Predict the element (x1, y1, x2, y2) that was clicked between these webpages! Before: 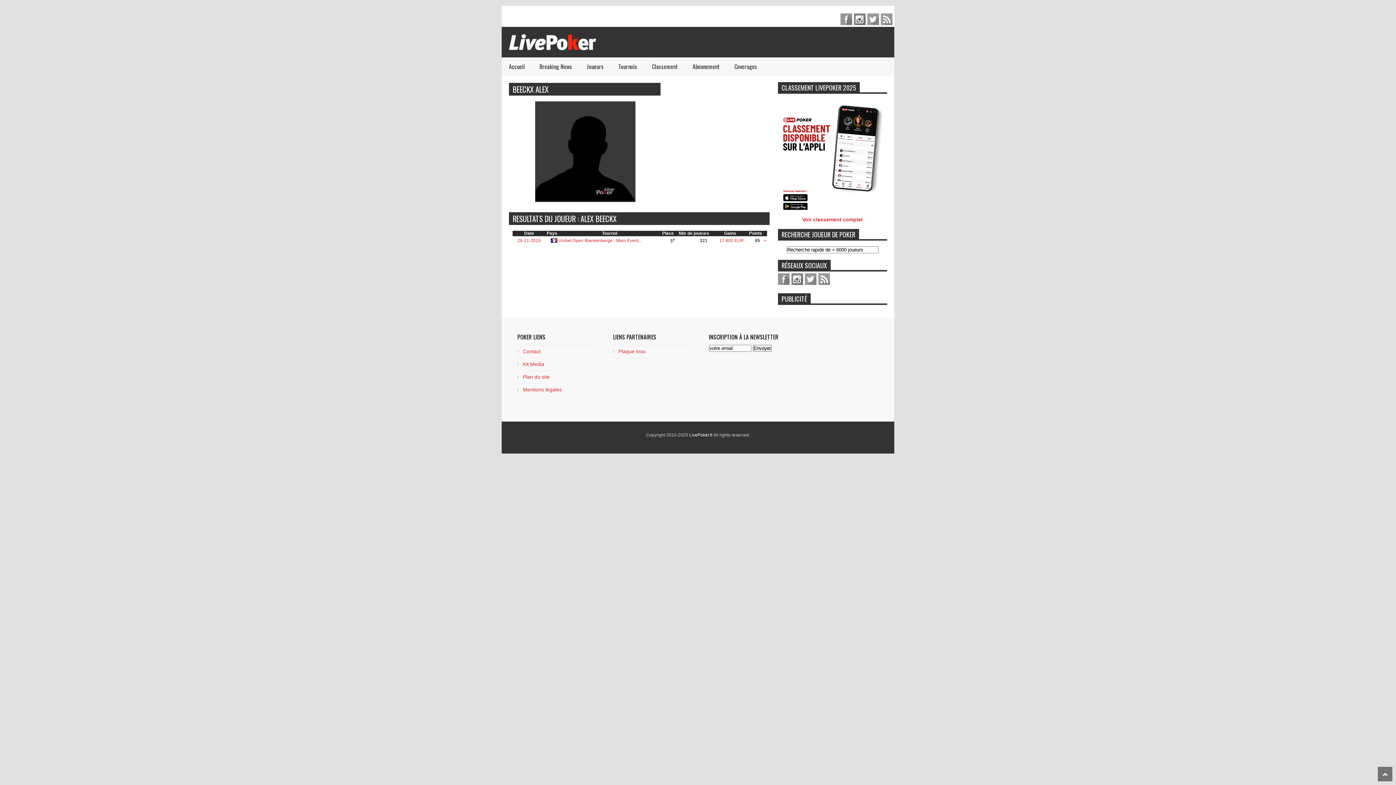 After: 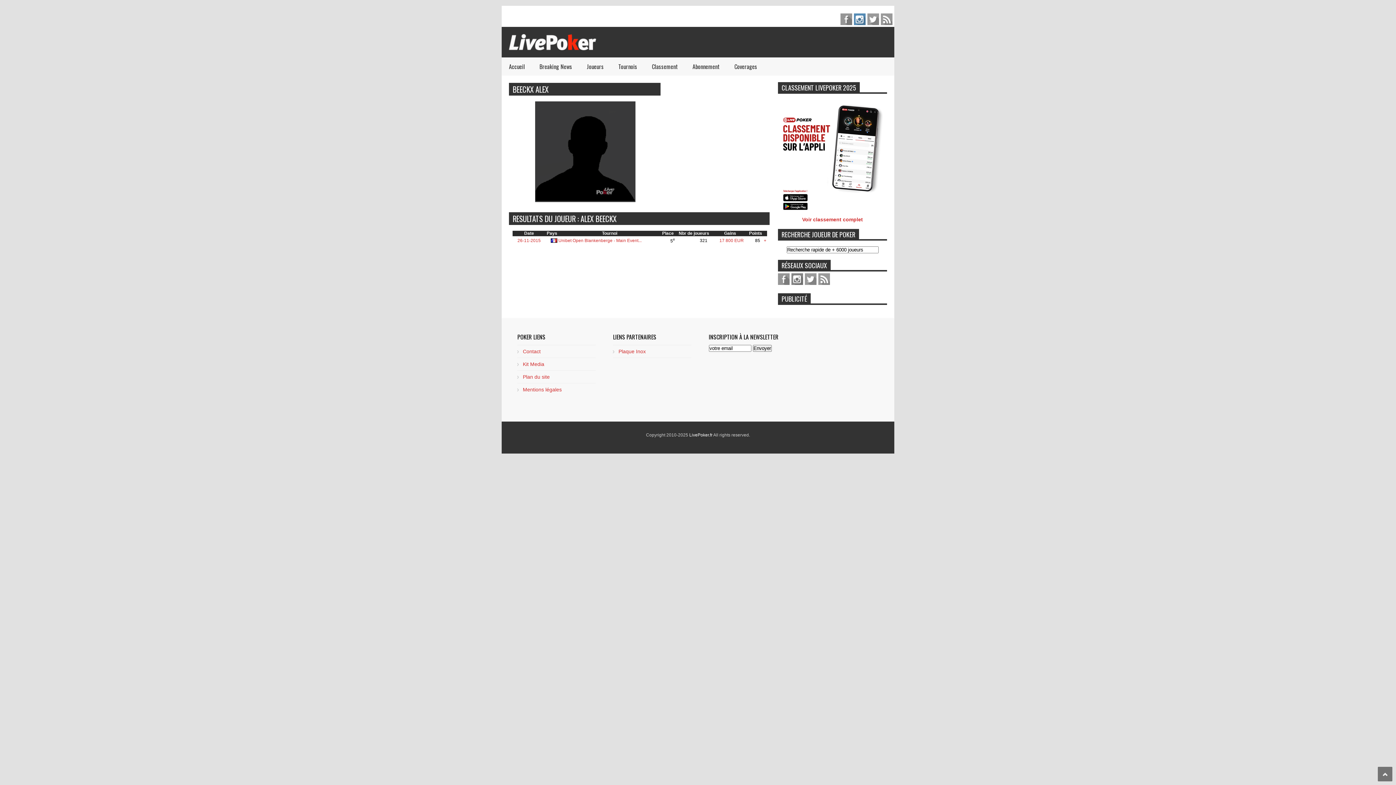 Action: bbox: (854, 13, 865, 25) label: pinterest